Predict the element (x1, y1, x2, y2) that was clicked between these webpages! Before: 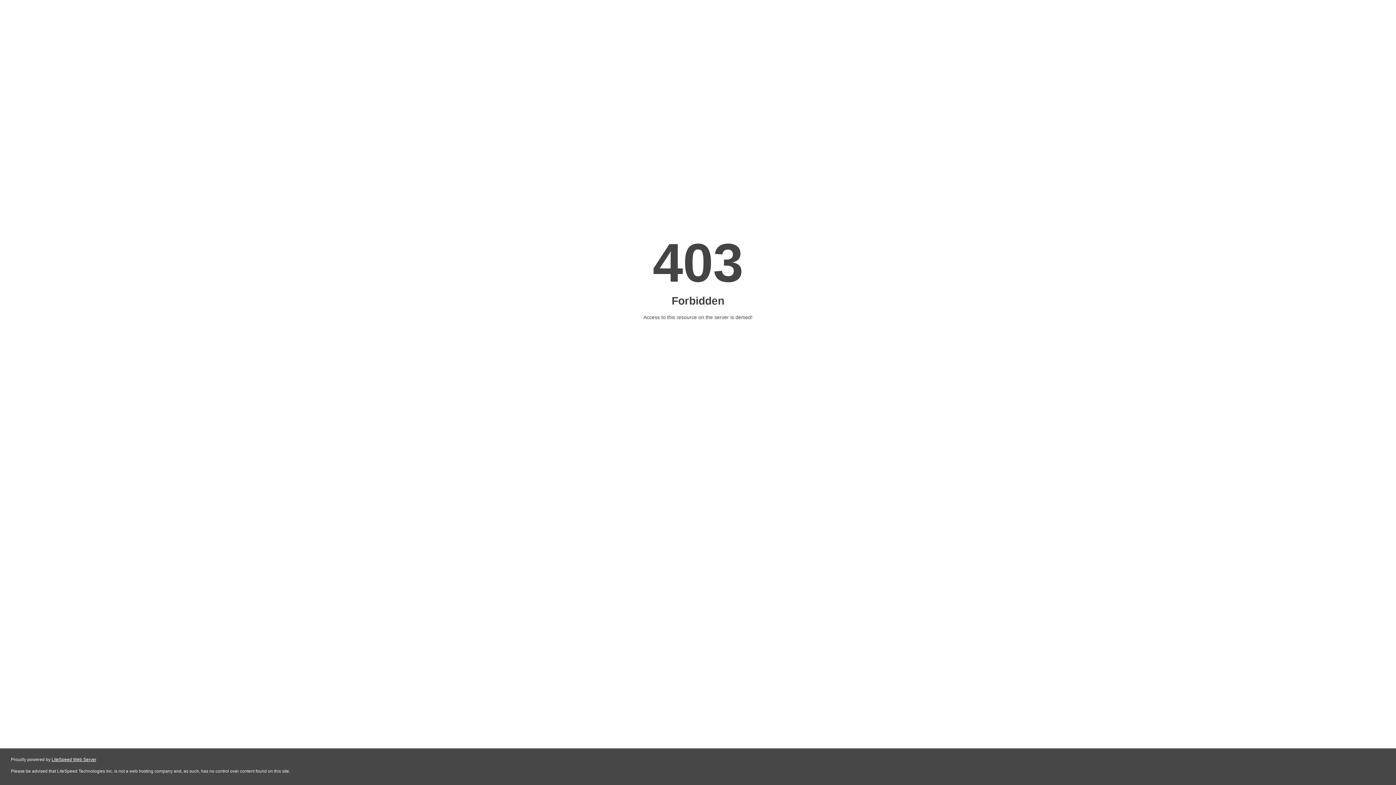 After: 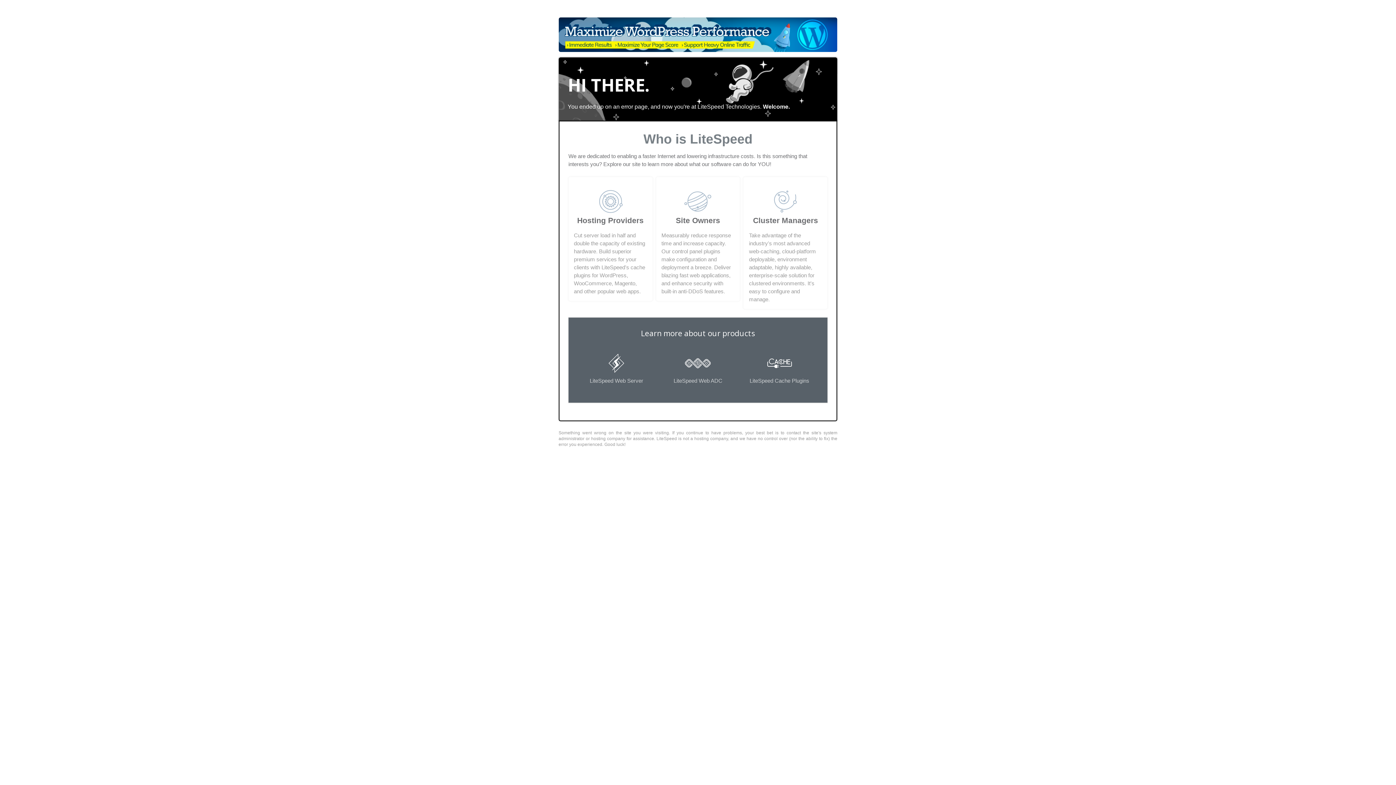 Action: label: LiteSpeed Web Server bbox: (51, 757, 96, 762)